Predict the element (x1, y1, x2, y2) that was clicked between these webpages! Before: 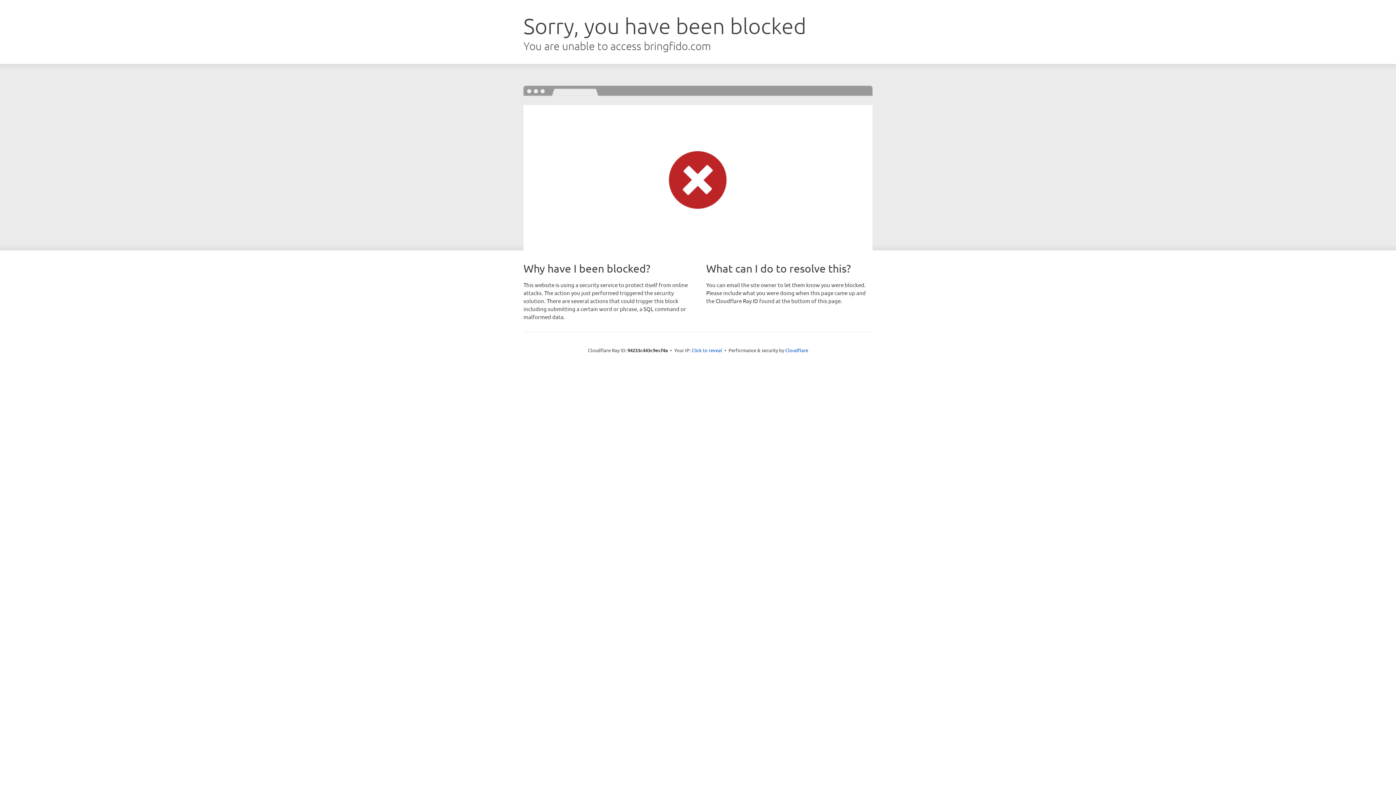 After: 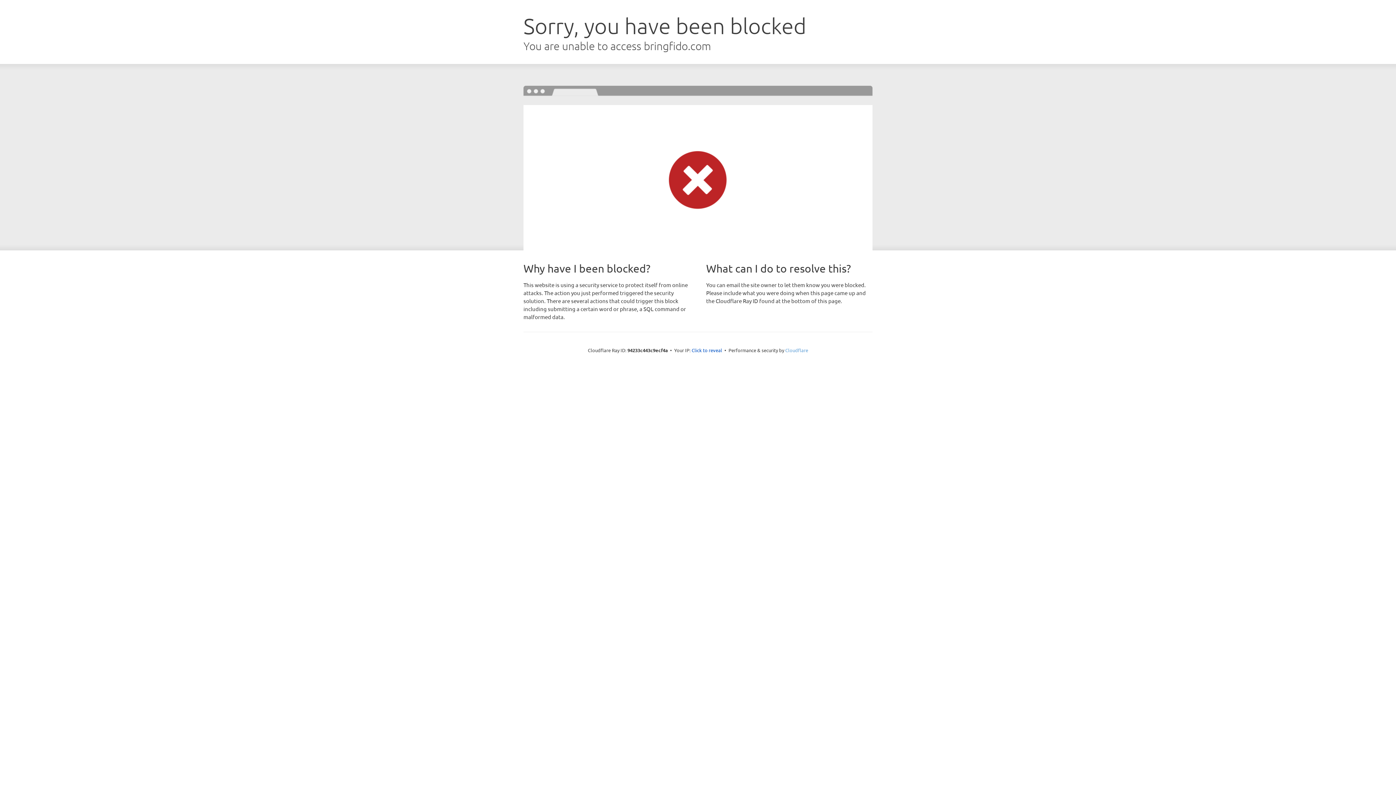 Action: bbox: (785, 347, 808, 353) label: Cloudflare